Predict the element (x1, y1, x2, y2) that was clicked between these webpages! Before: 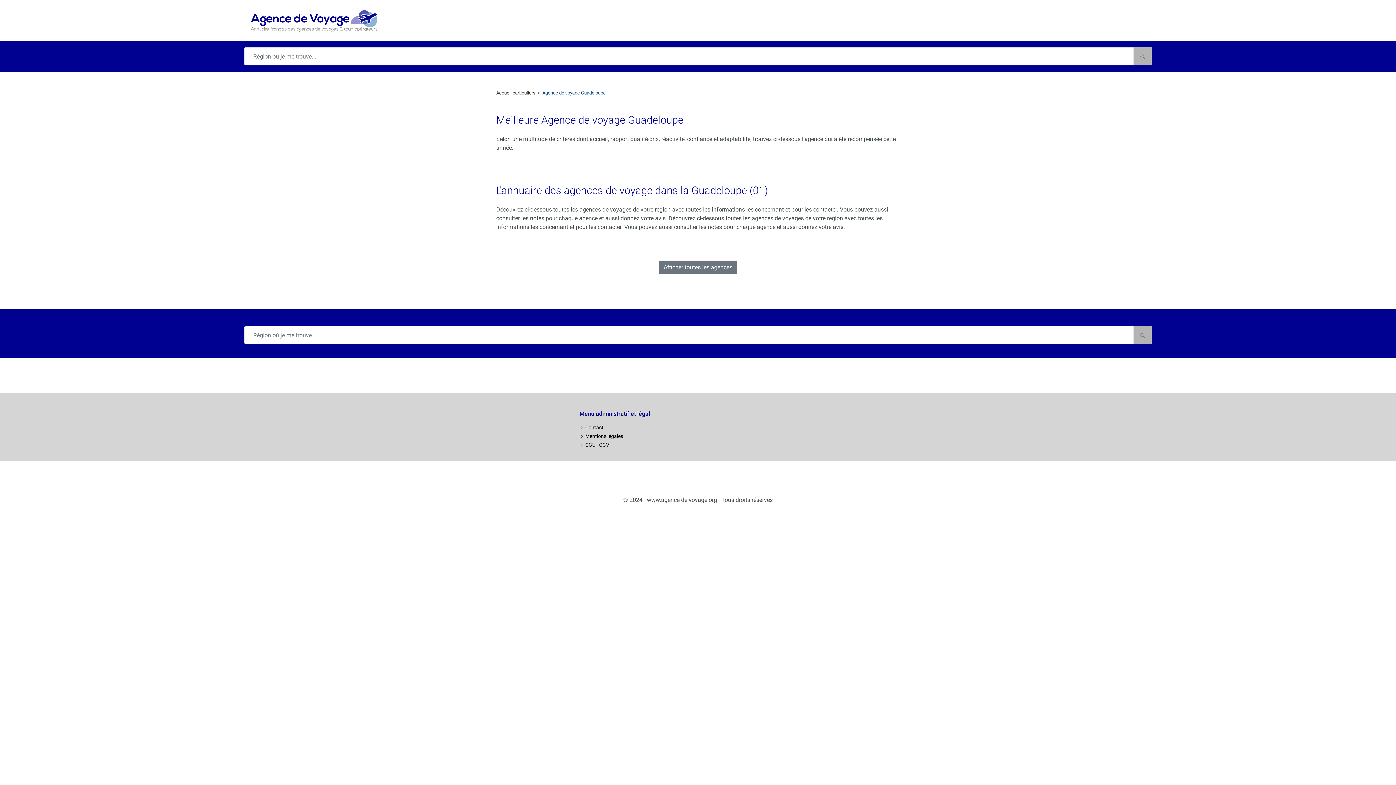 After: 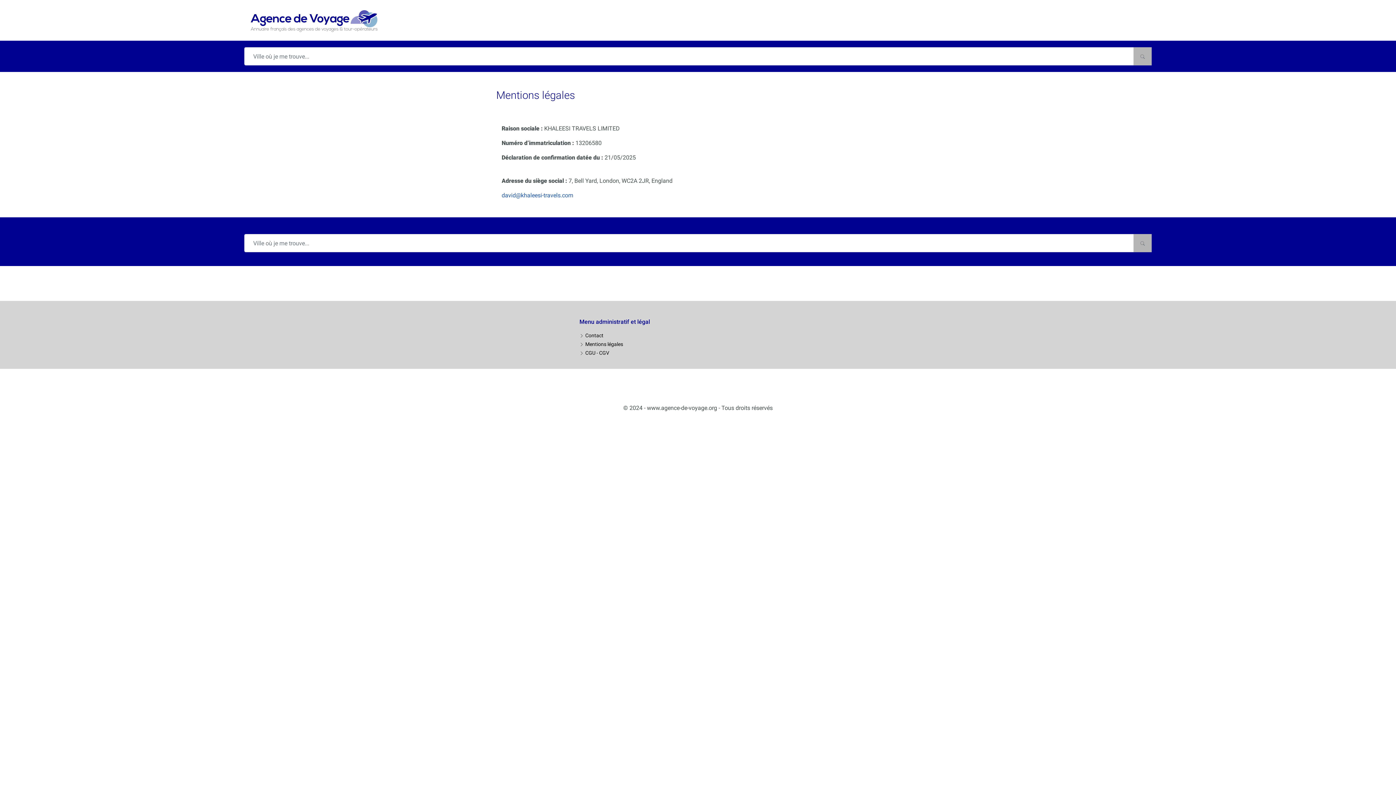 Action: bbox: (579, 432, 623, 439) label:  Mentions légales